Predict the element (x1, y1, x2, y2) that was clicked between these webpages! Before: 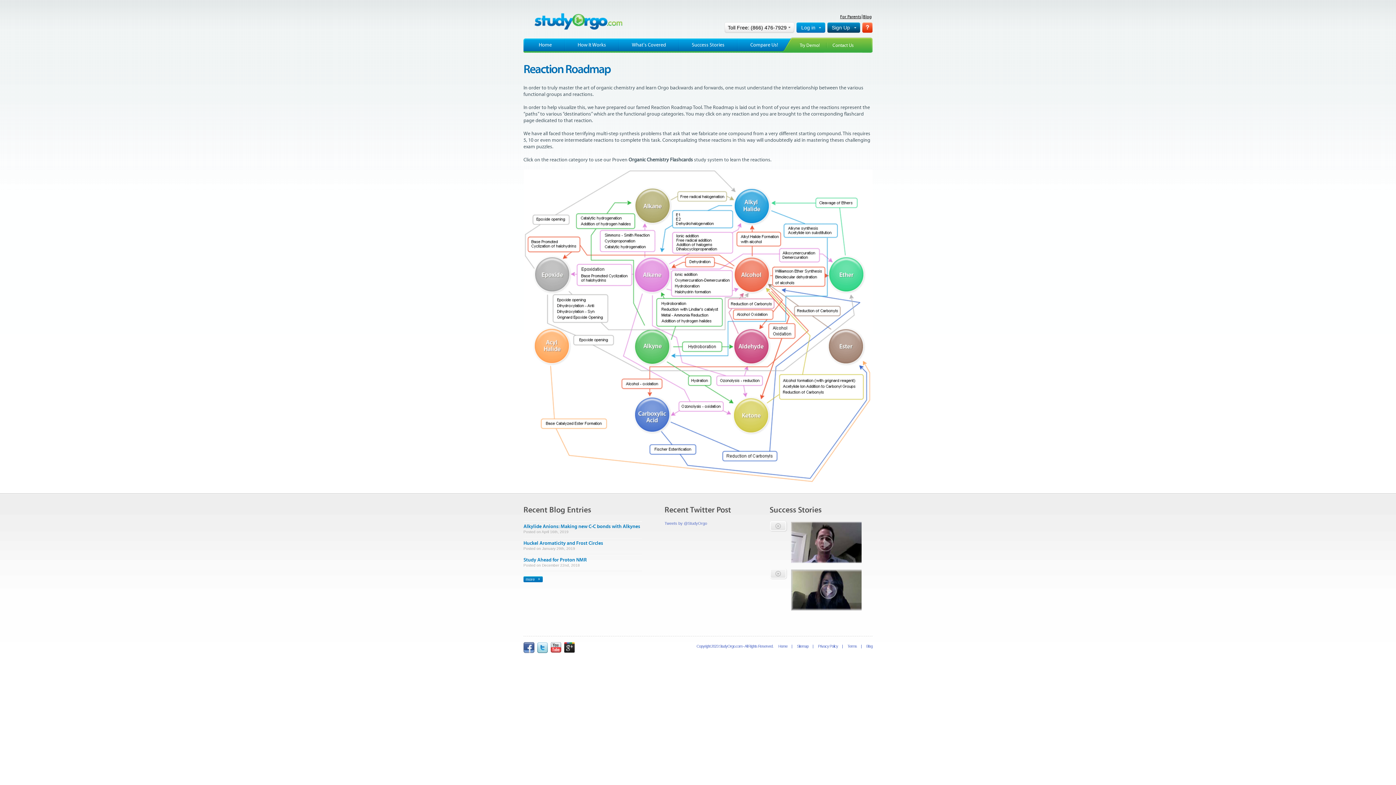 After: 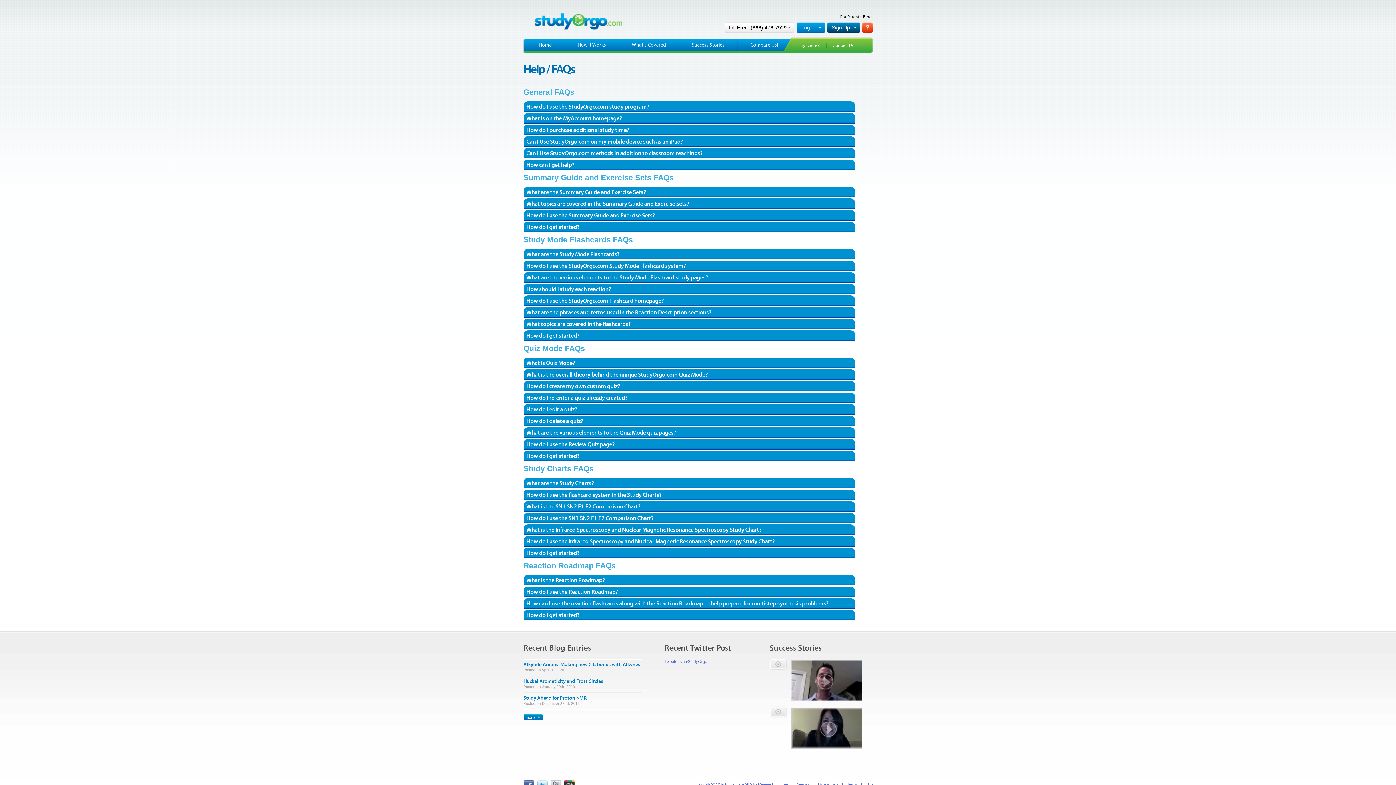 Action: bbox: (862, 22, 872, 33) label: Help